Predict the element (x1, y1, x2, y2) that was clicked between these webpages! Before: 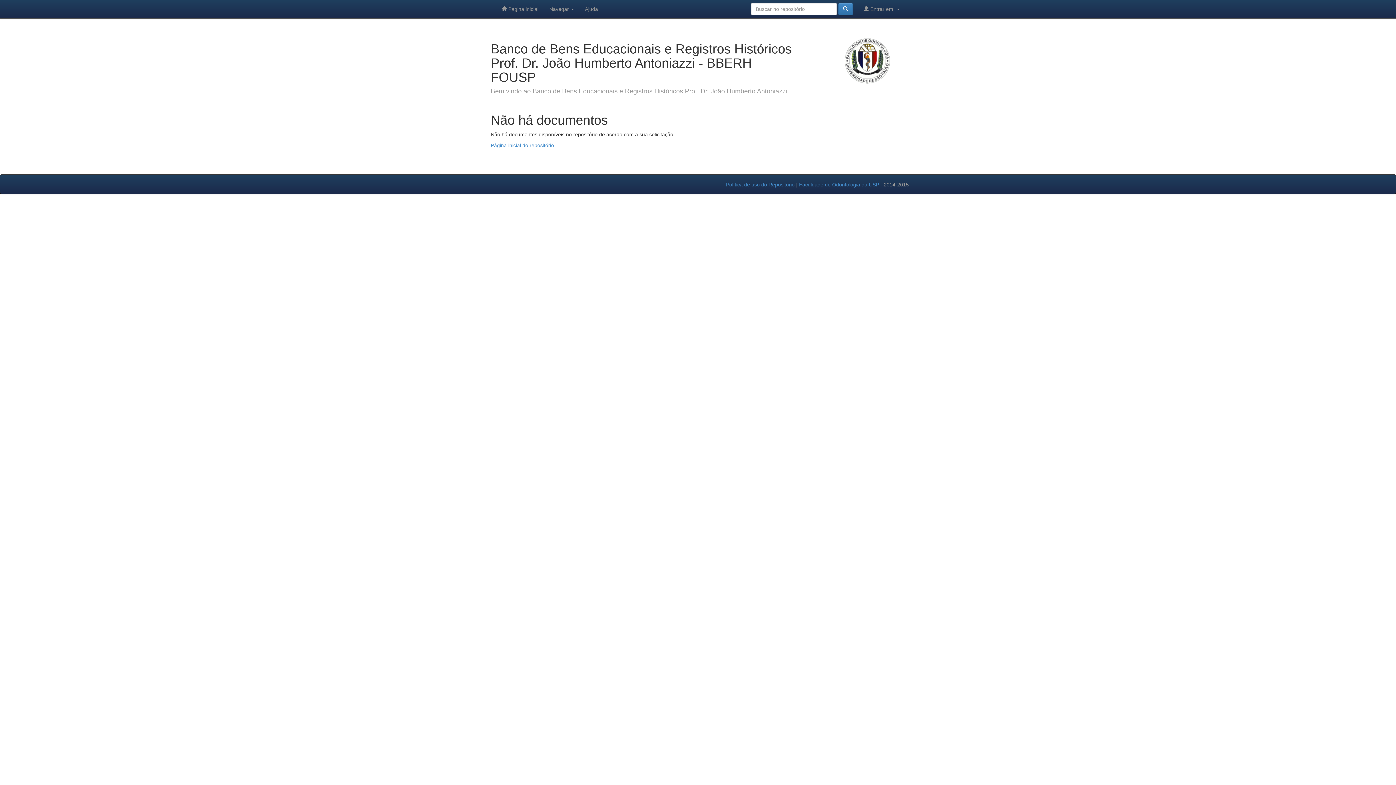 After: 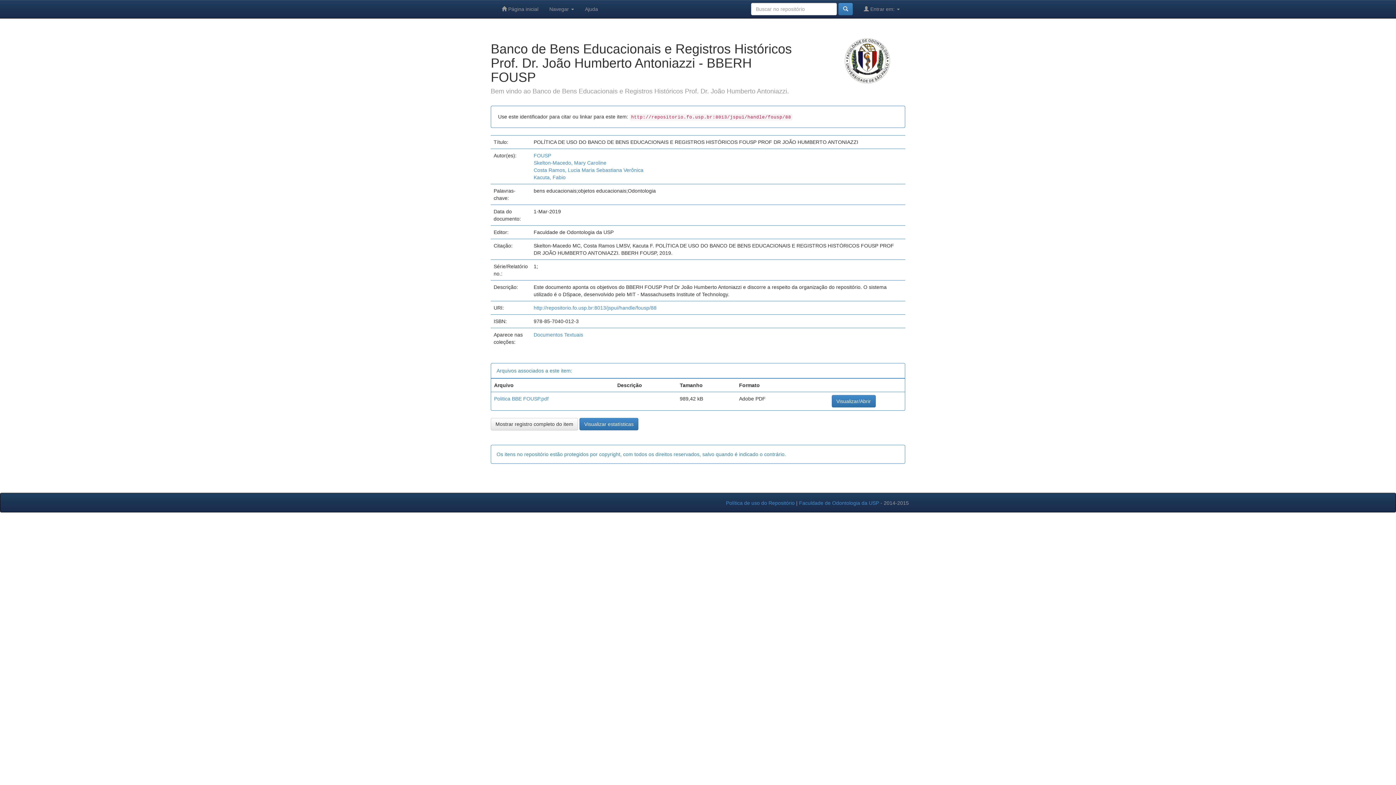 Action: bbox: (726, 181, 794, 187) label: Política de uso do Repositório